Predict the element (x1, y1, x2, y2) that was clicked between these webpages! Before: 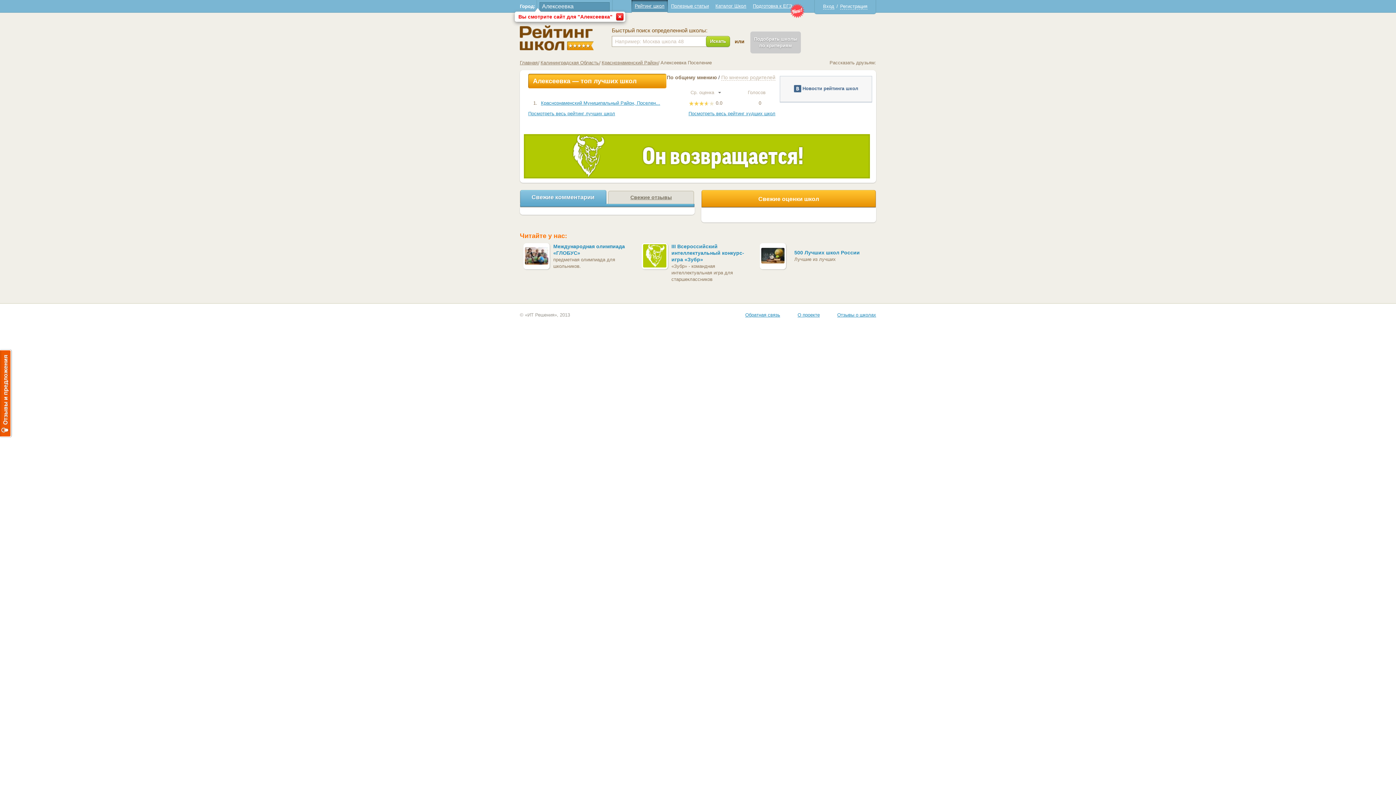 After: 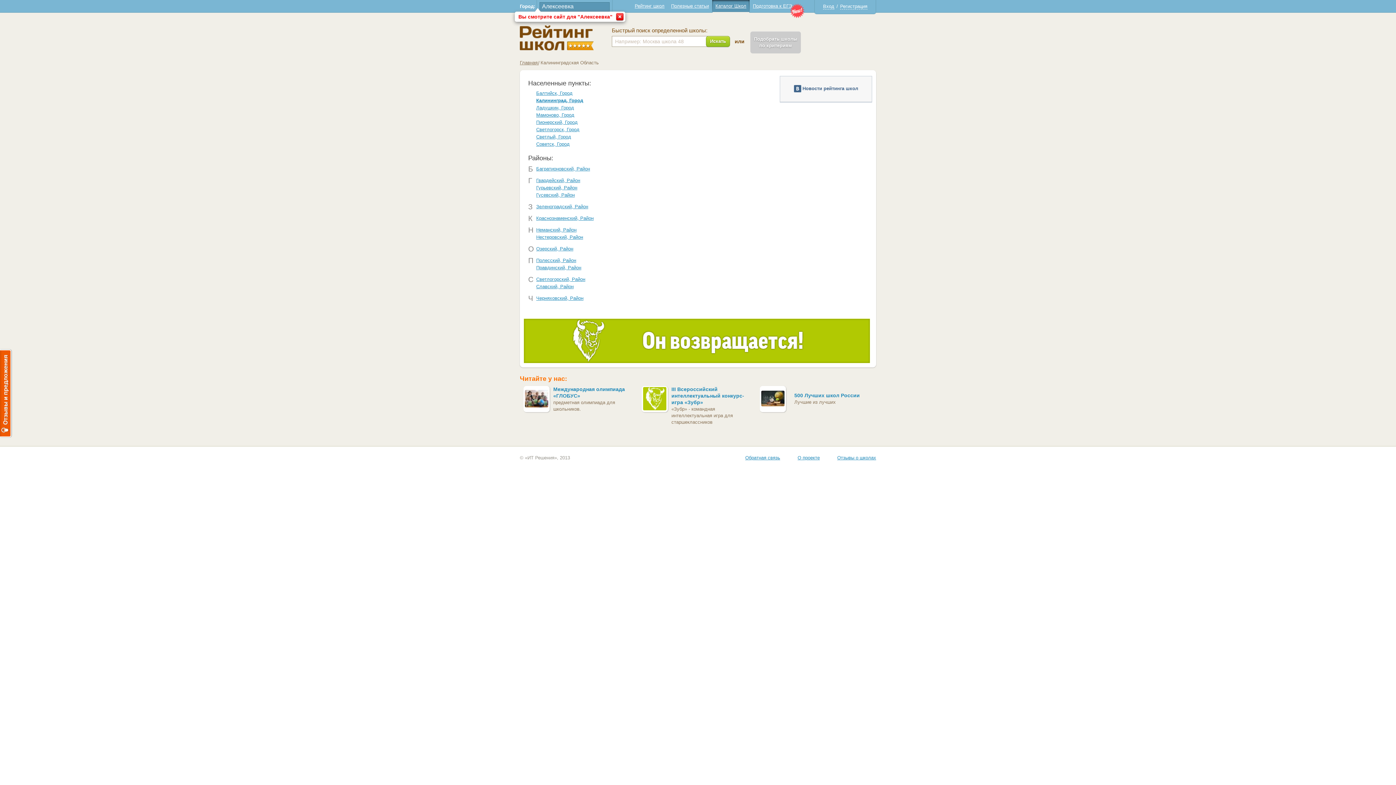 Action: label: Калининградская Область bbox: (540, 60, 598, 65)